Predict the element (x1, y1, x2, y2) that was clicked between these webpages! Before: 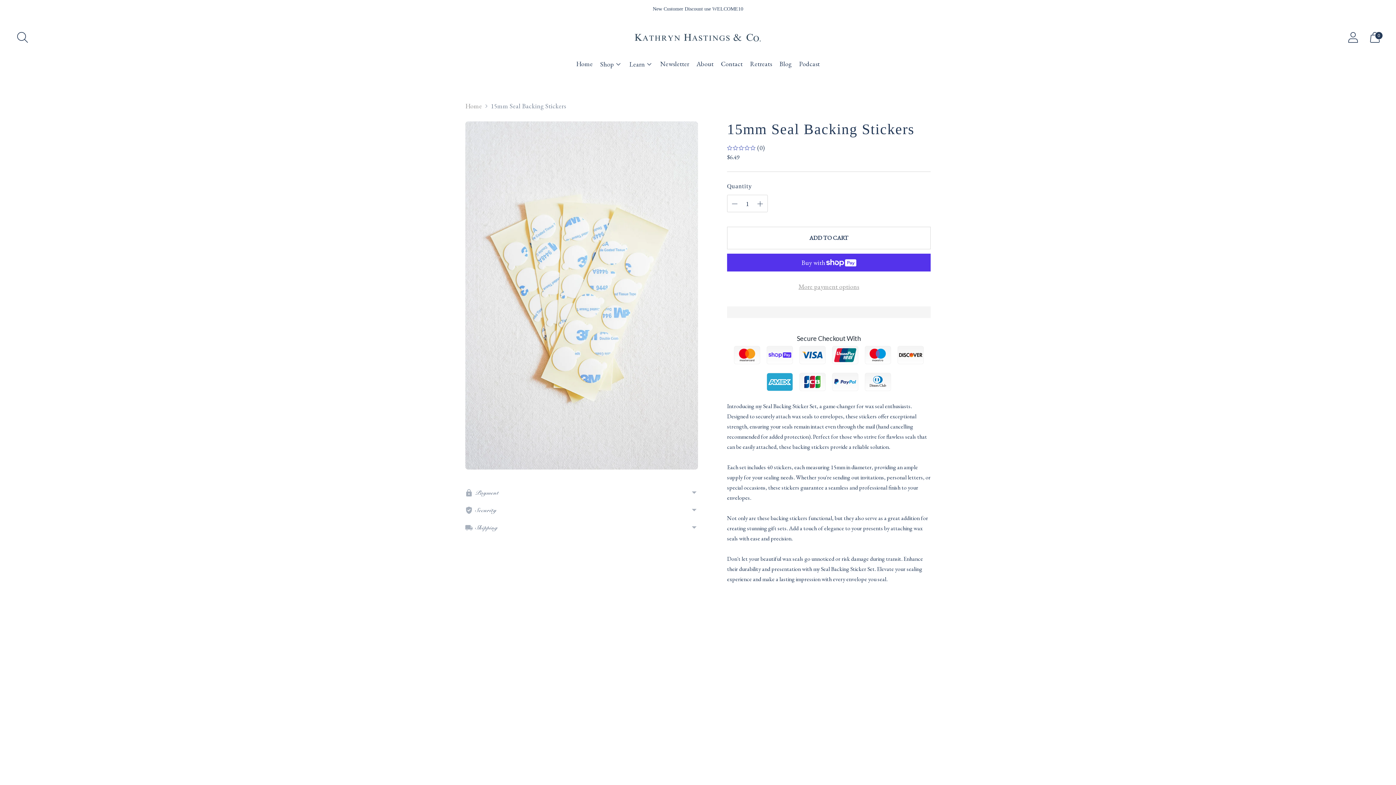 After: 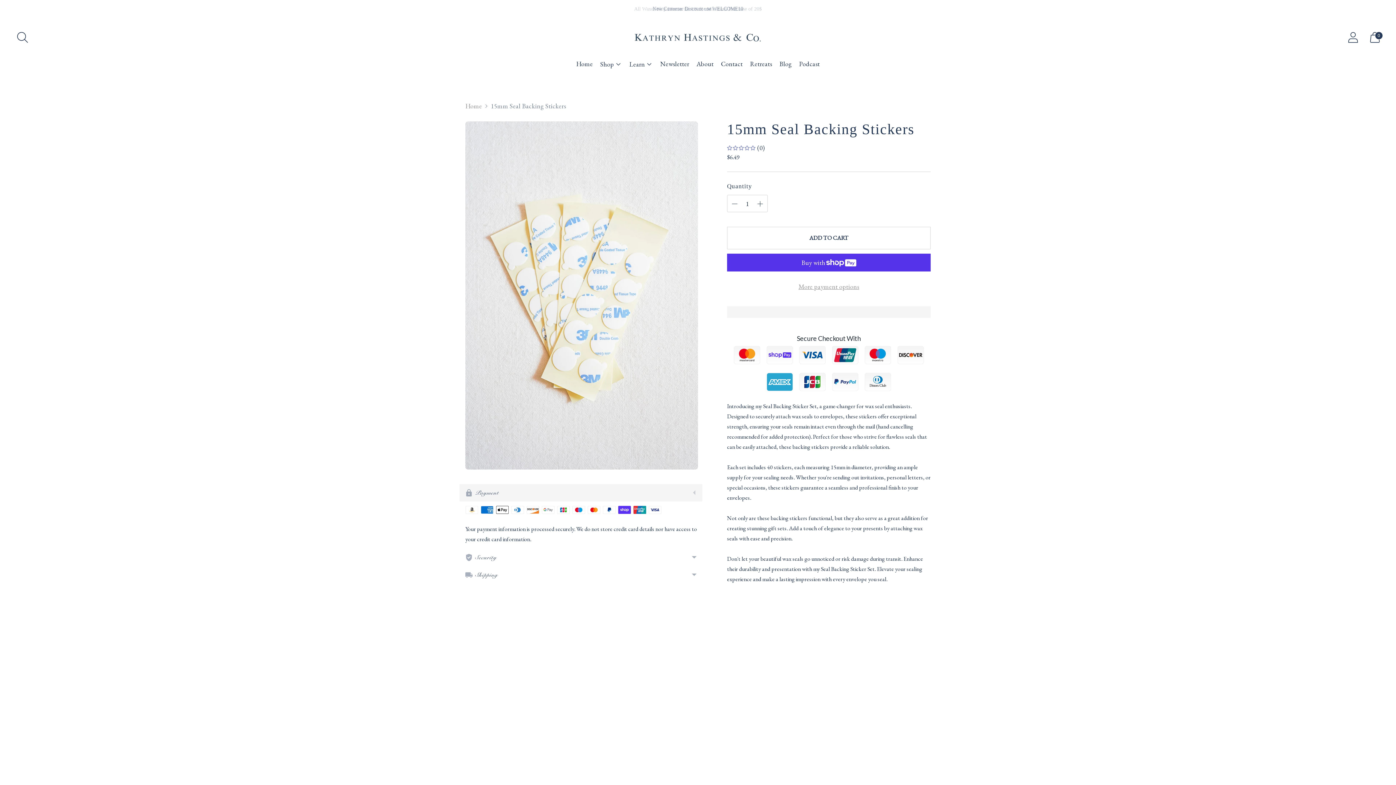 Action: label: Payment bbox: (459, 484, 702, 501)